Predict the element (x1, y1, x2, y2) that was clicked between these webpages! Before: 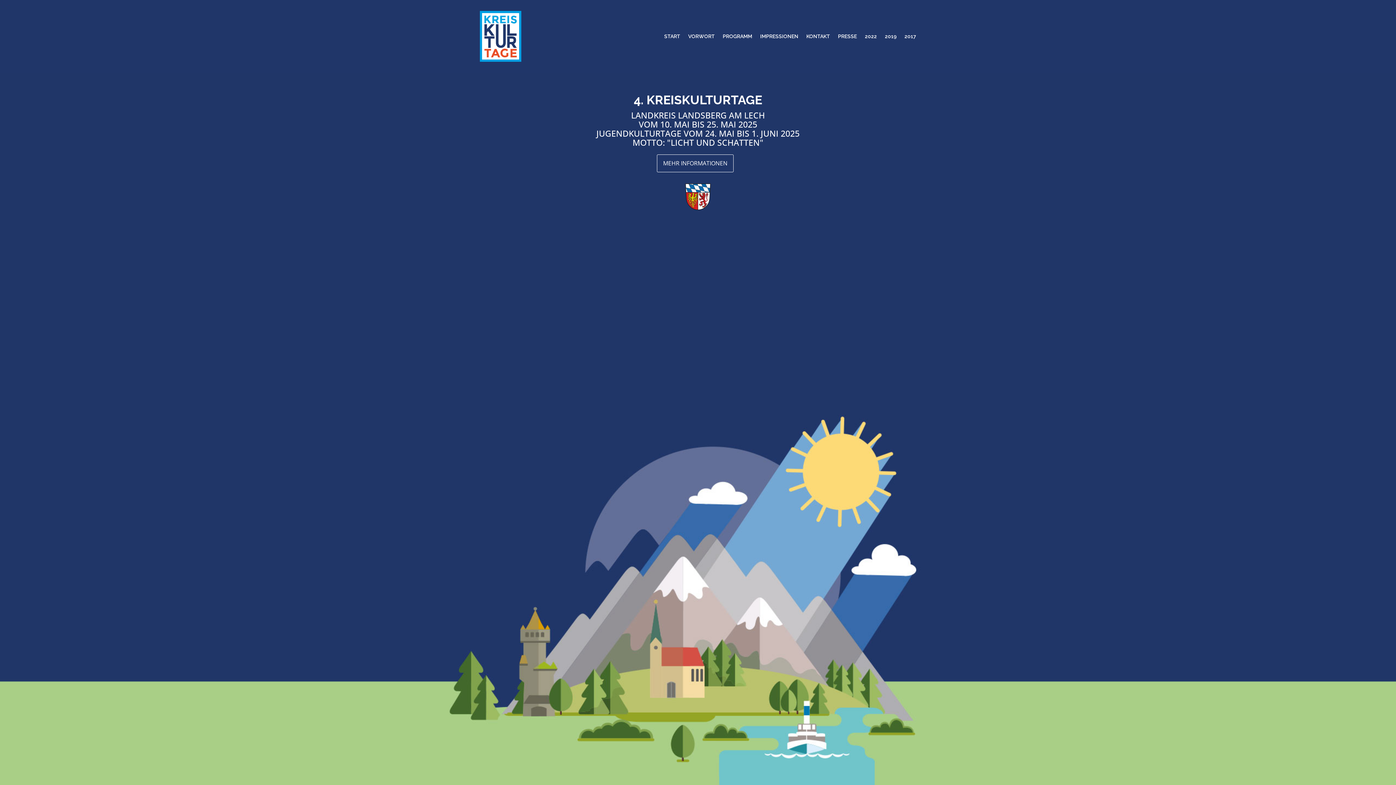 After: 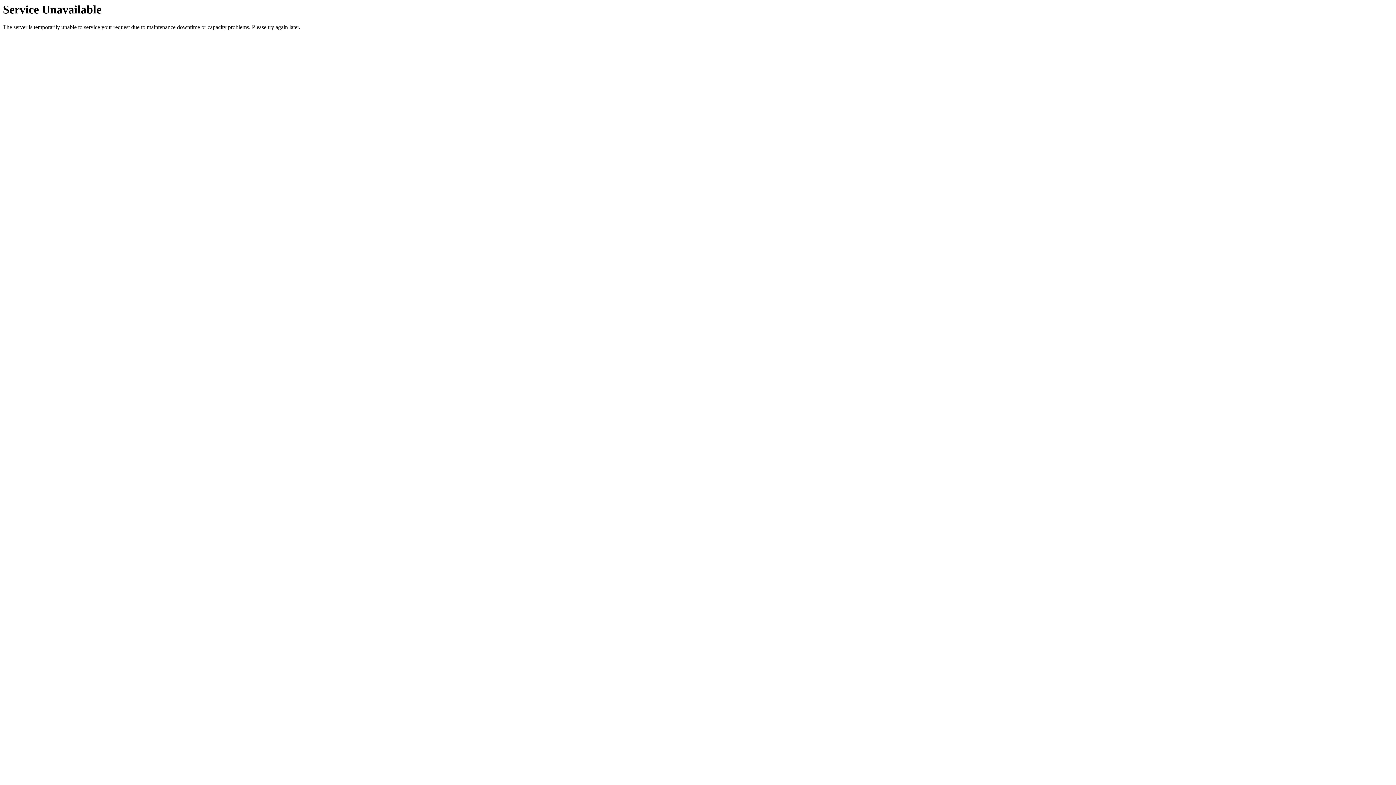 Action: bbox: (480, 10, 521, 61)